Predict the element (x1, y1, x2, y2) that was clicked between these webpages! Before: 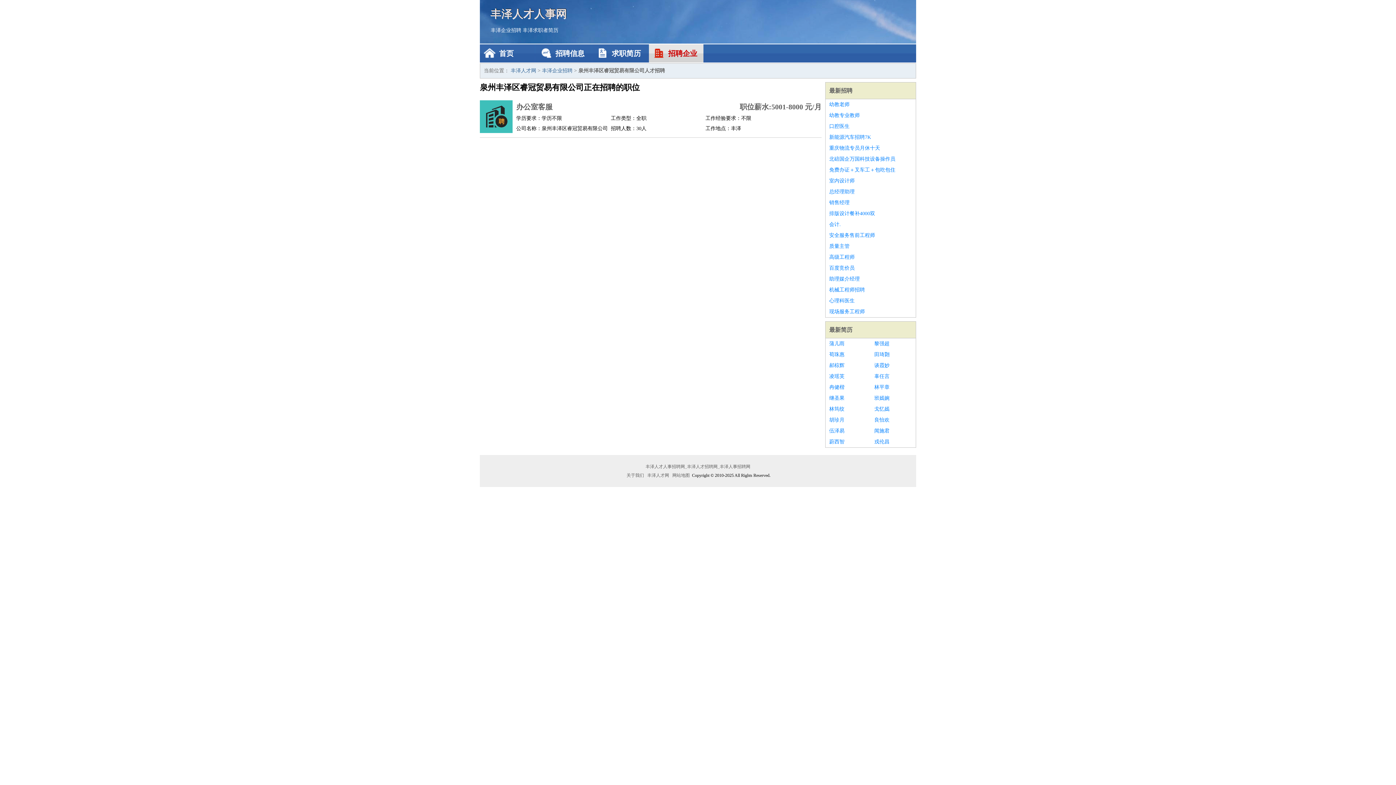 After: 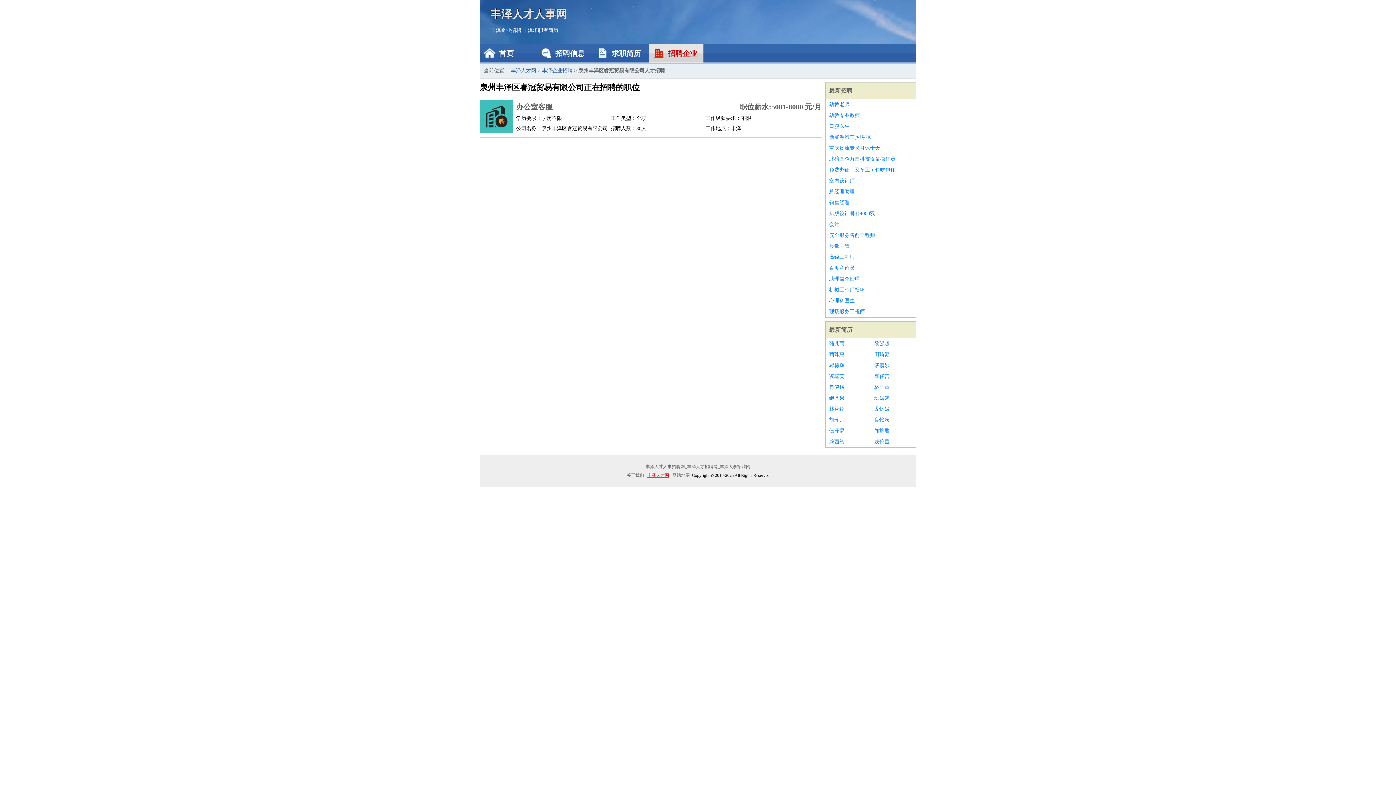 Action: bbox: (646, 473, 670, 478) label: 丰泽人才网